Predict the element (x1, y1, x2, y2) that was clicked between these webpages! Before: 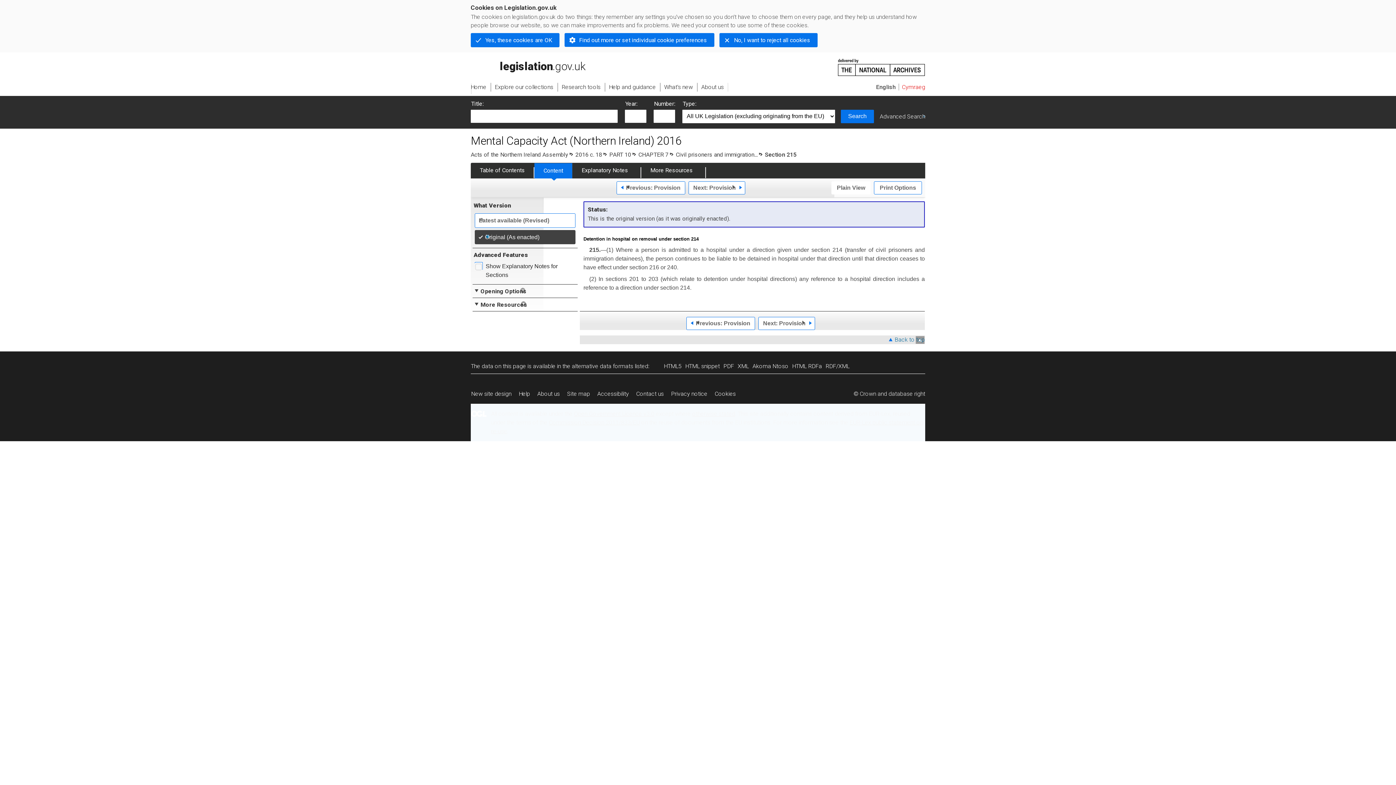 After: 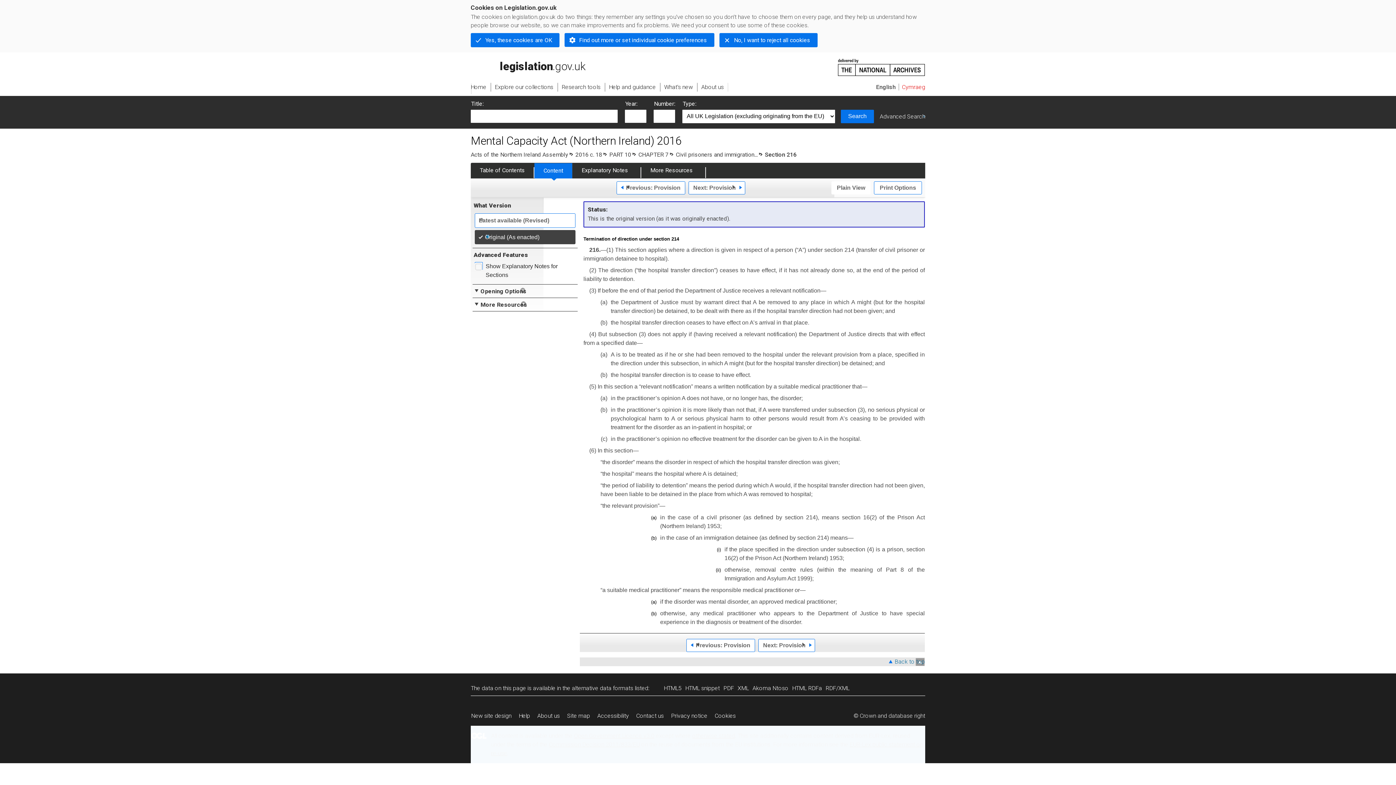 Action: label: Next: Provision bbox: (758, 317, 815, 330)